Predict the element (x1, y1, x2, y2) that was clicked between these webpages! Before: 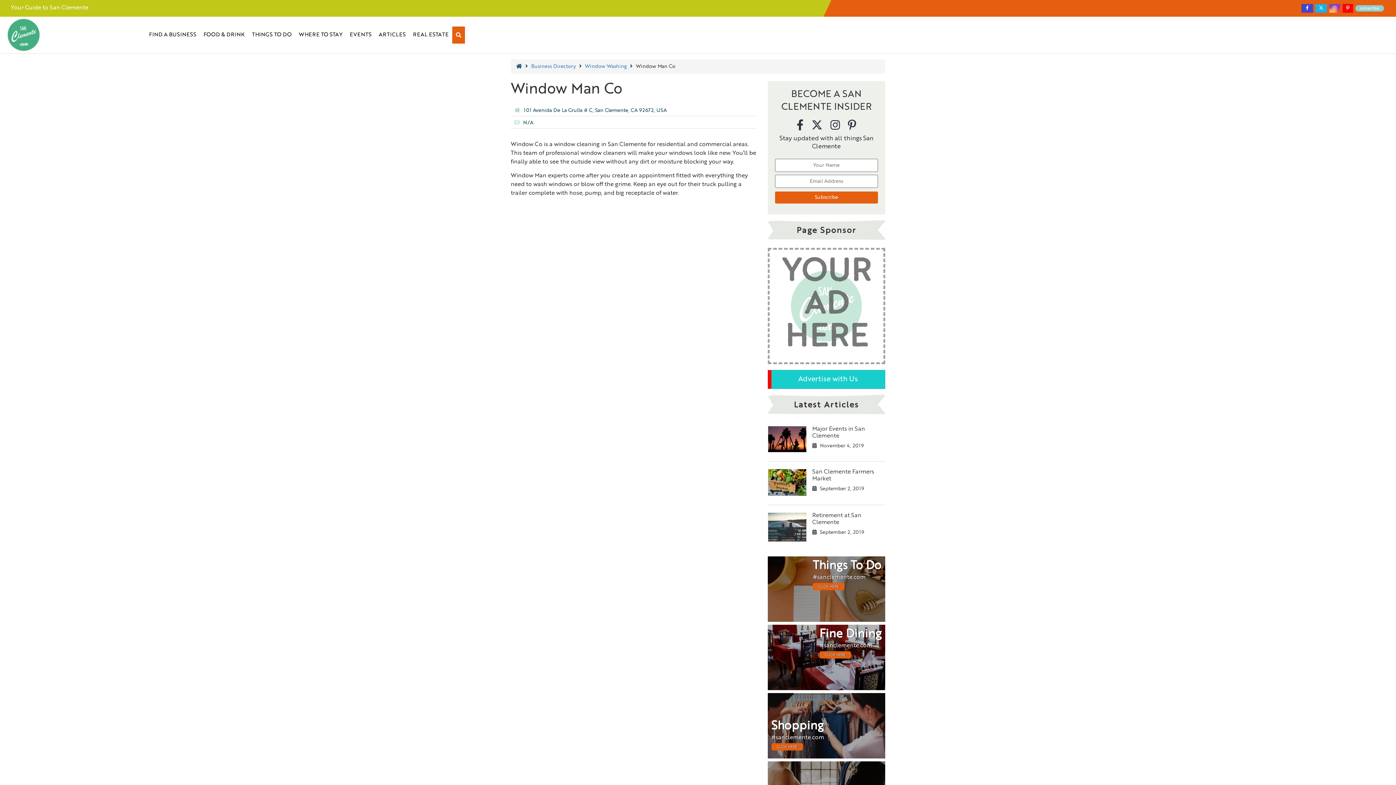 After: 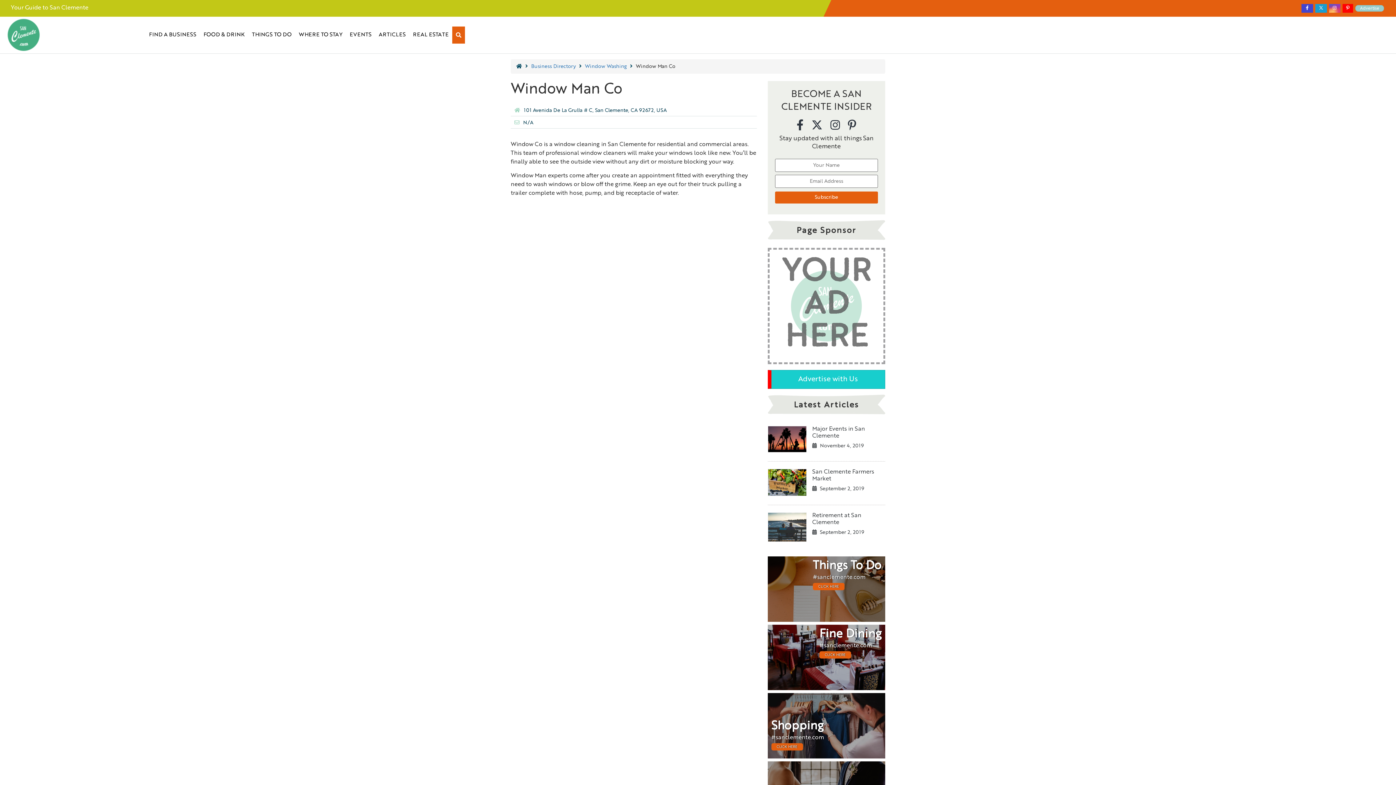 Action: bbox: (1315, 4, 1327, 12)